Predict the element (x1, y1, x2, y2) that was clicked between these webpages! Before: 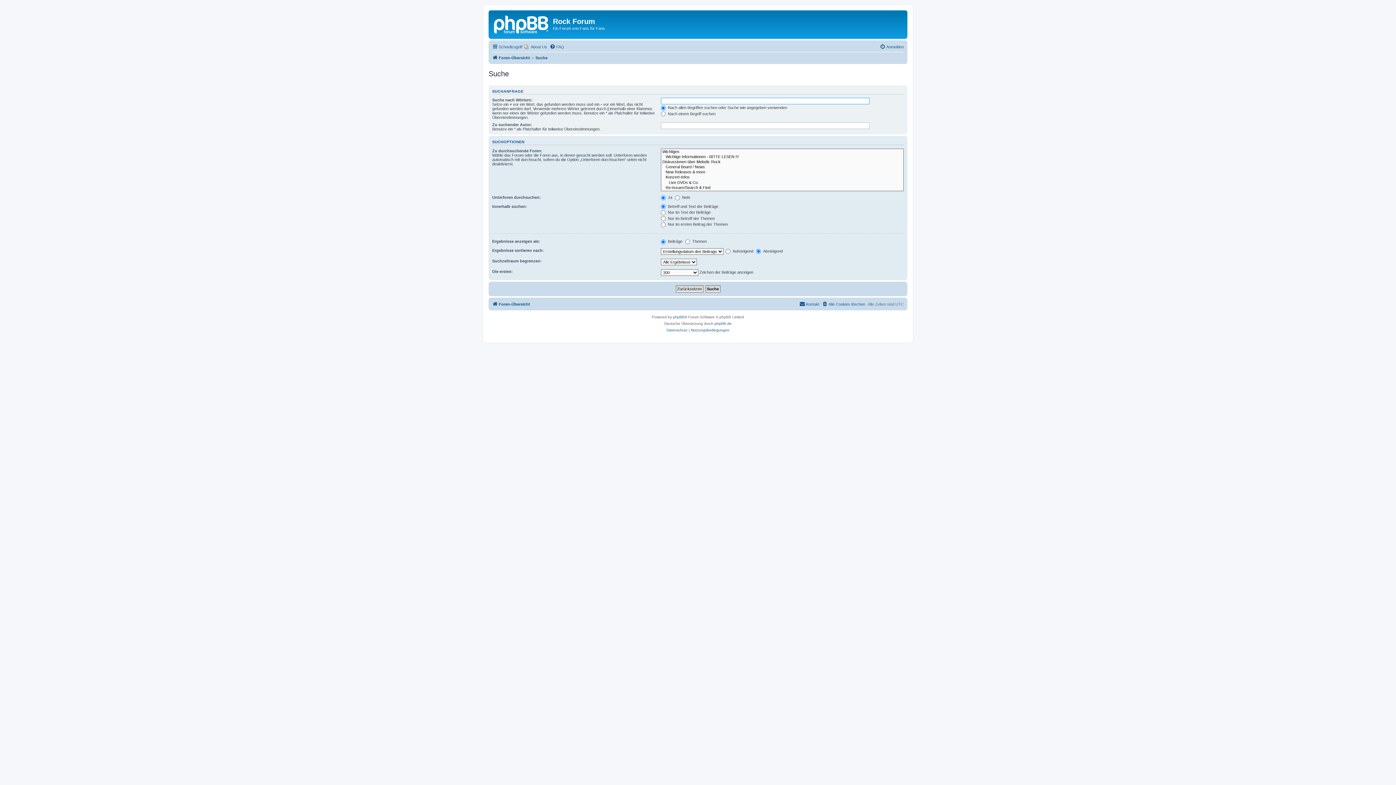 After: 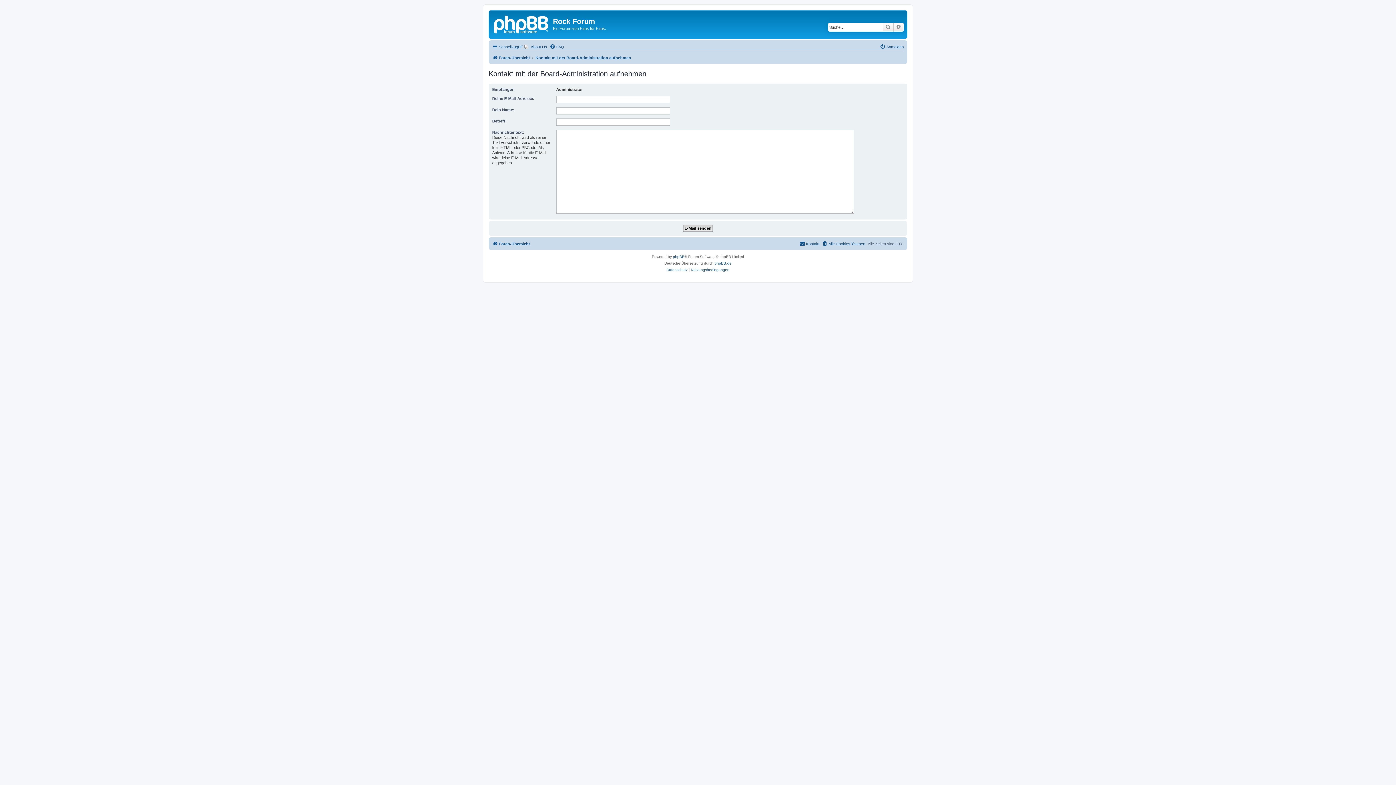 Action: bbox: (799, 299, 819, 308) label: Kontakt